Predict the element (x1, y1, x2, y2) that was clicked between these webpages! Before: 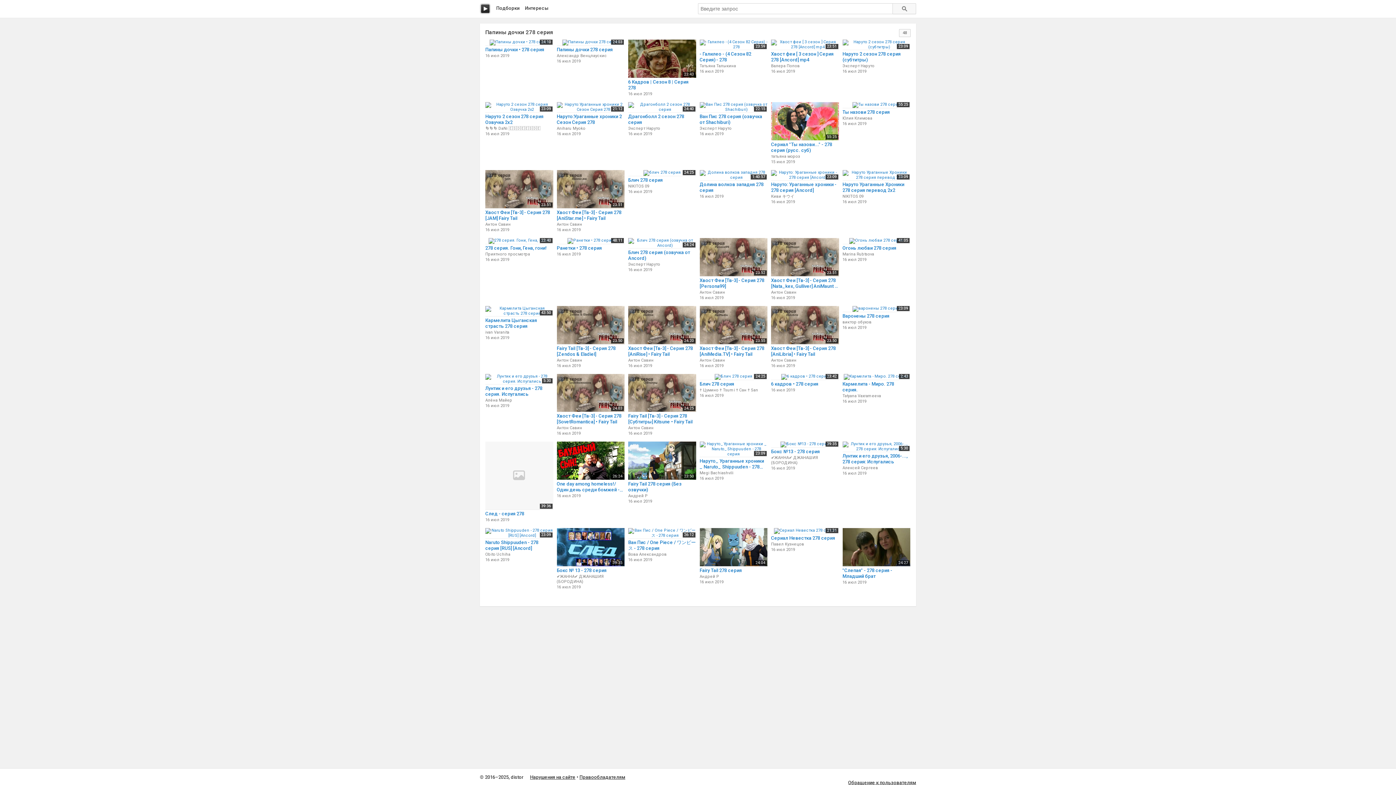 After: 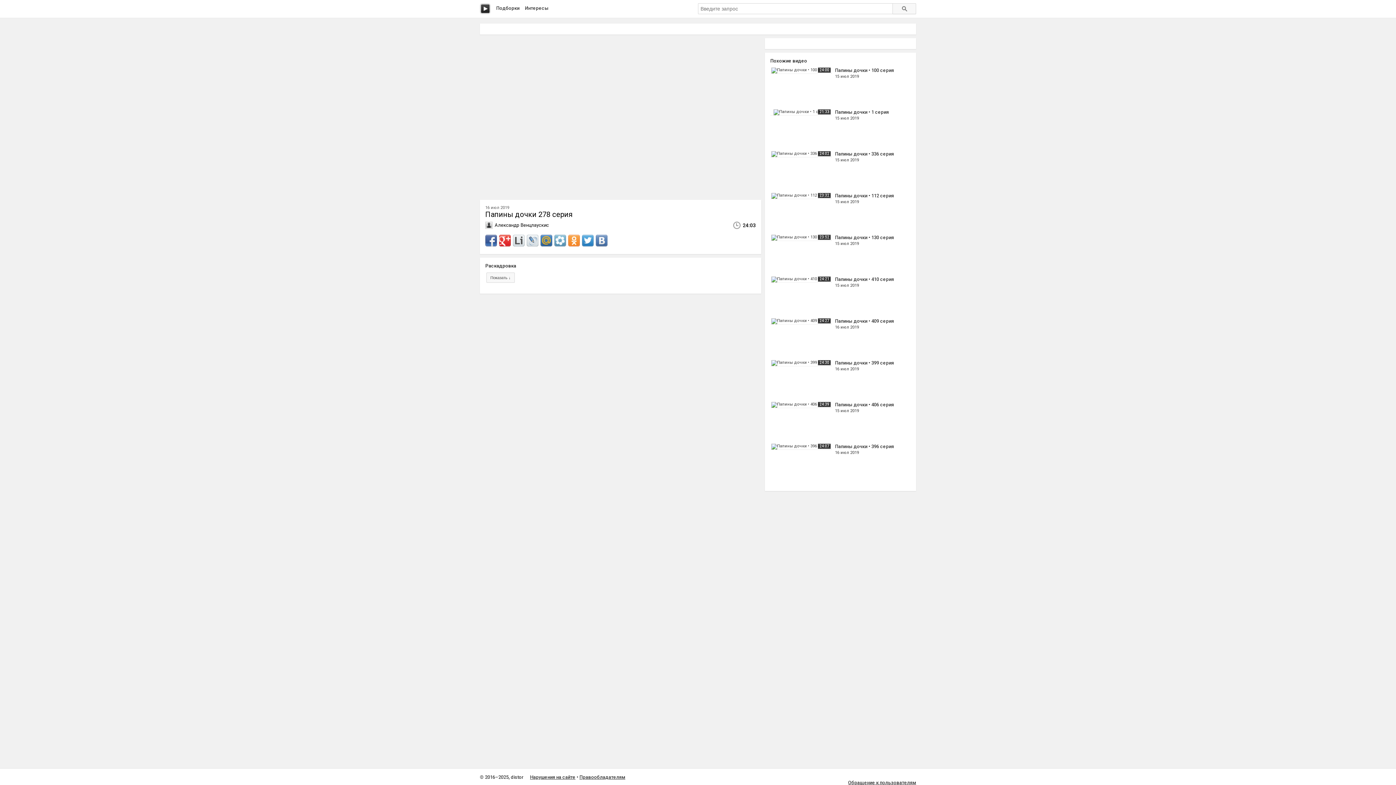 Action: label: Папины дочки 278 серия bbox: (556, 46, 624, 52)